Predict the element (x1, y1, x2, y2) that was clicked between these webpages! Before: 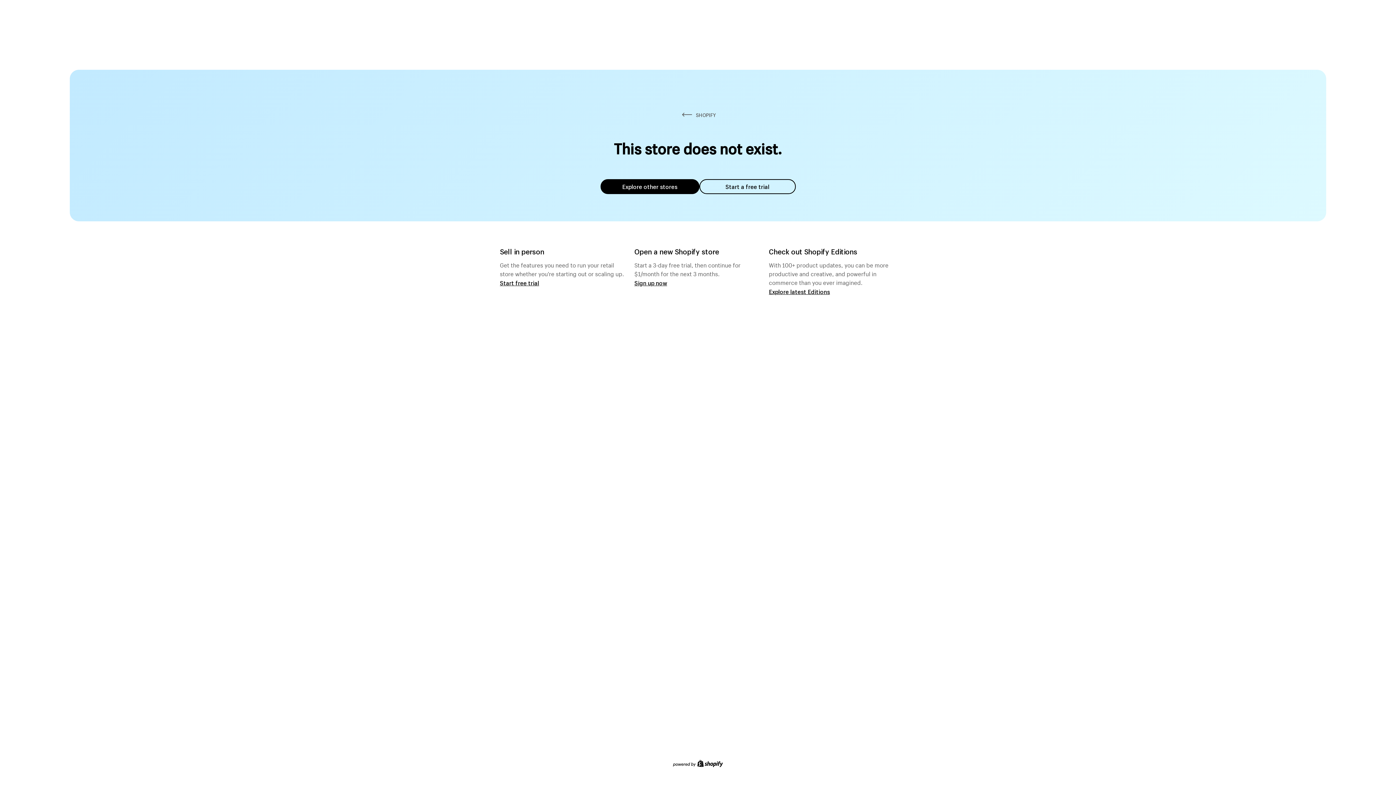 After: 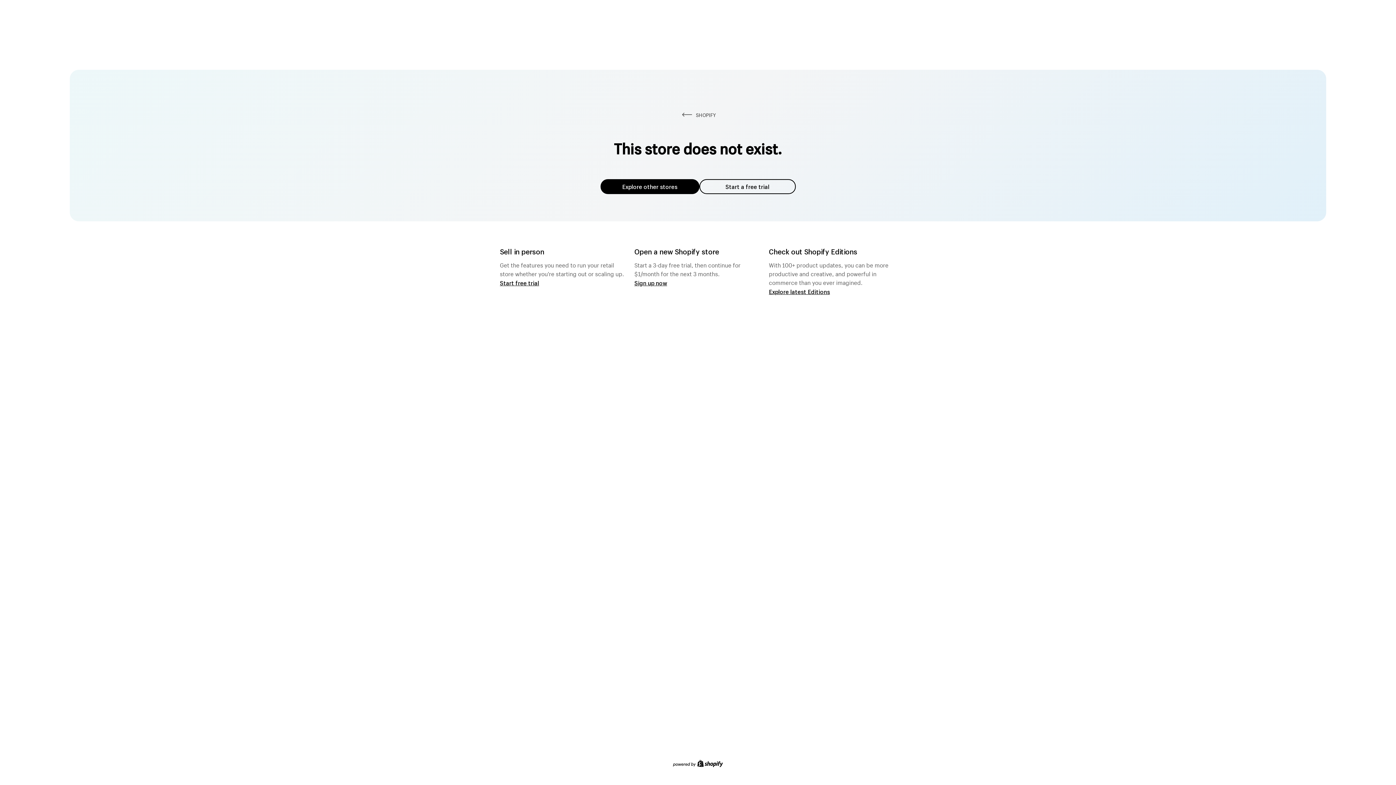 Action: label: Start a free trial bbox: (699, 179, 795, 194)